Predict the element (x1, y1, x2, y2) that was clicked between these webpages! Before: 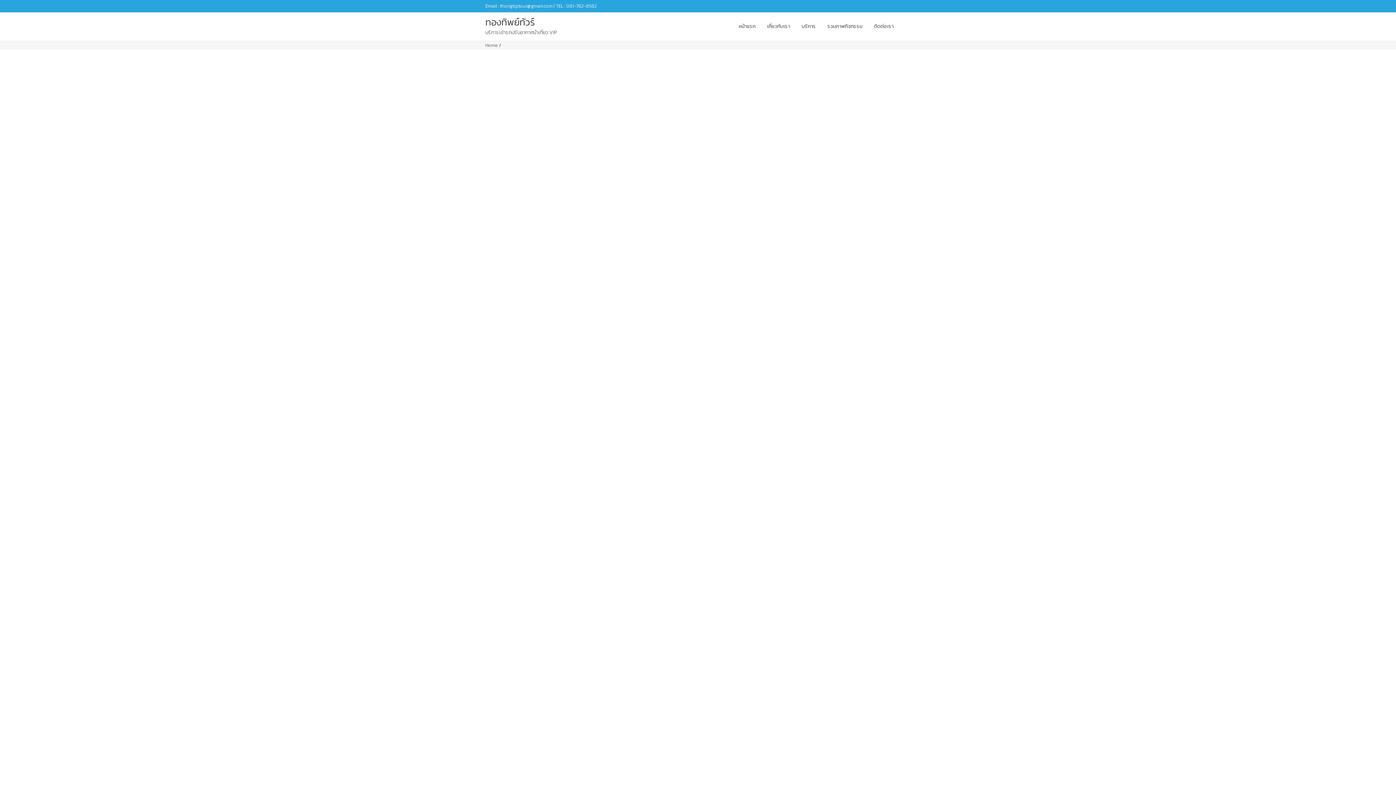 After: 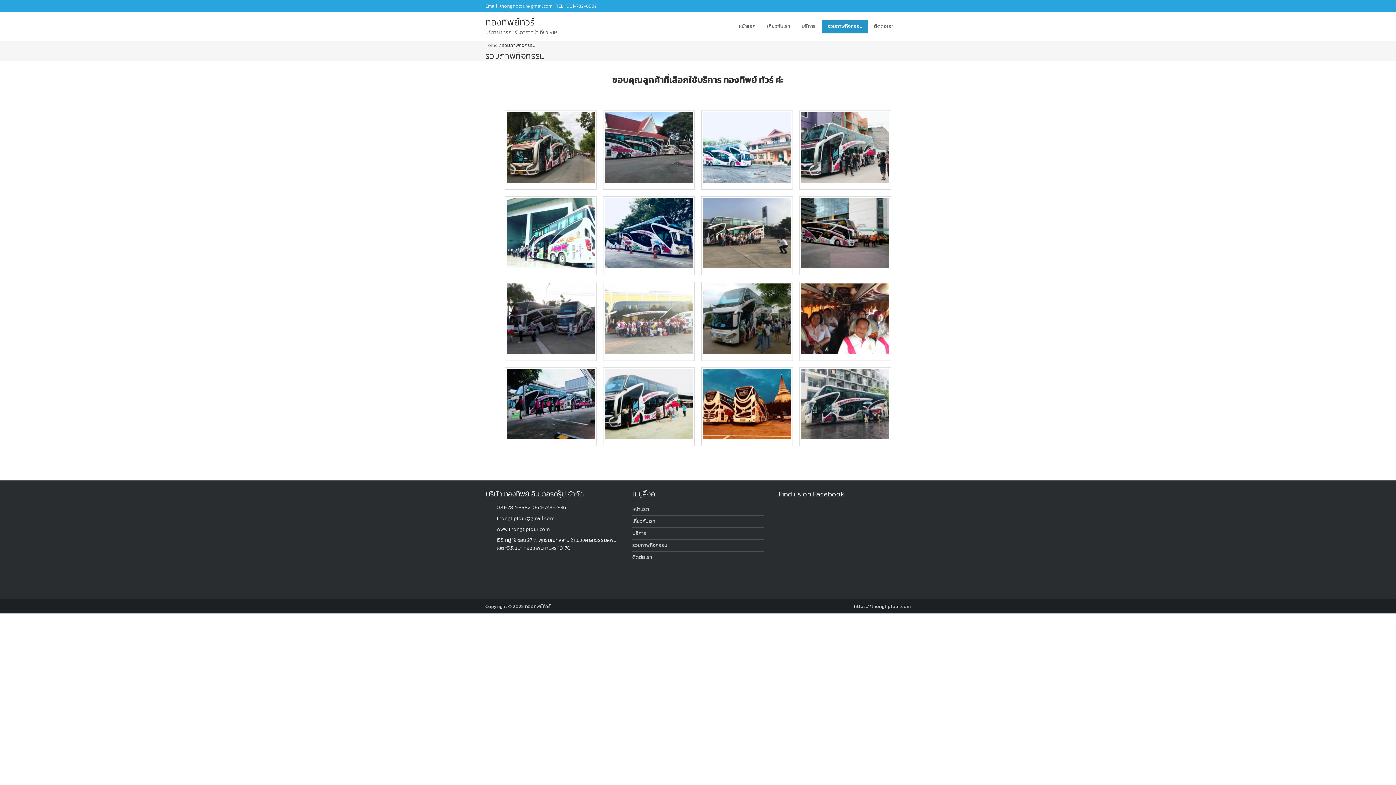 Action: label: รวมภาพกิจกรรม bbox: (822, 19, 868, 33)